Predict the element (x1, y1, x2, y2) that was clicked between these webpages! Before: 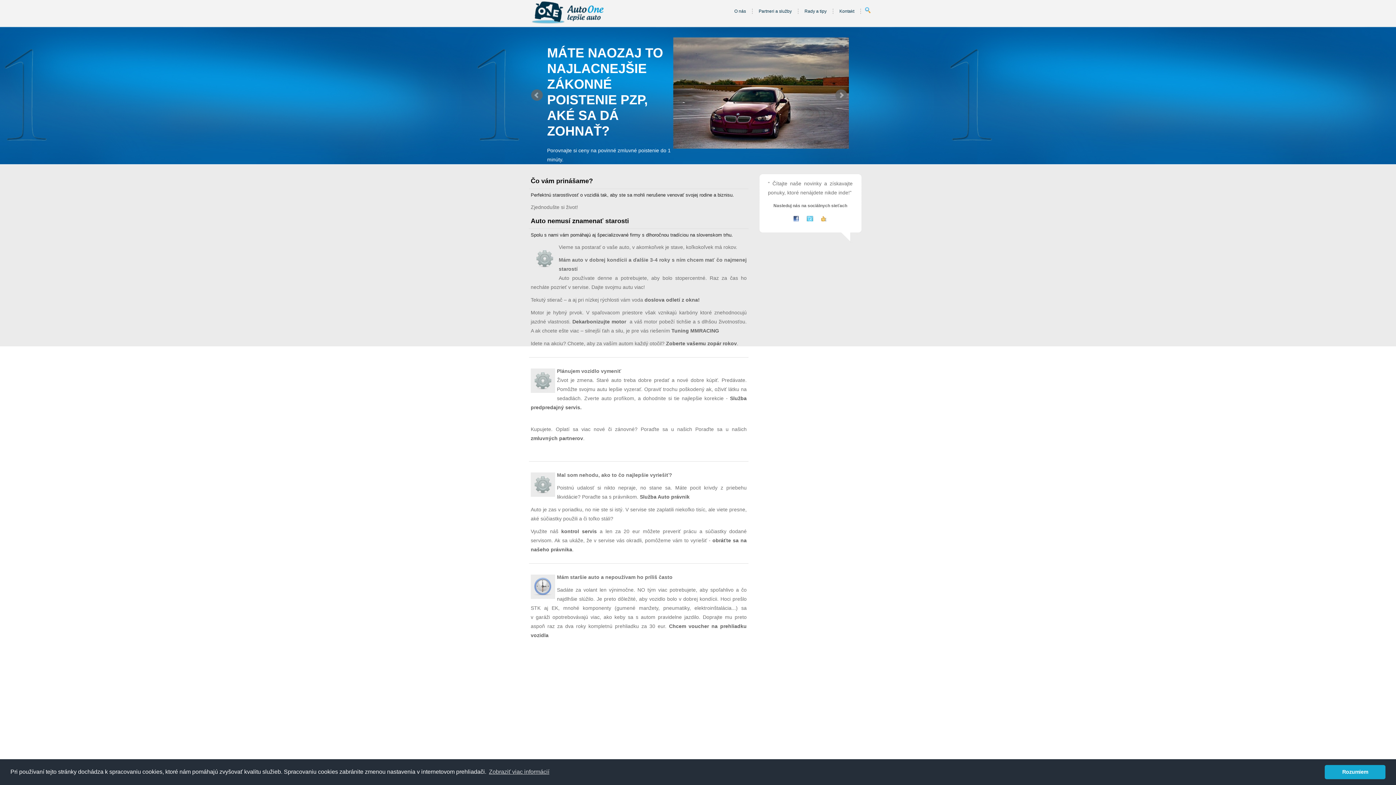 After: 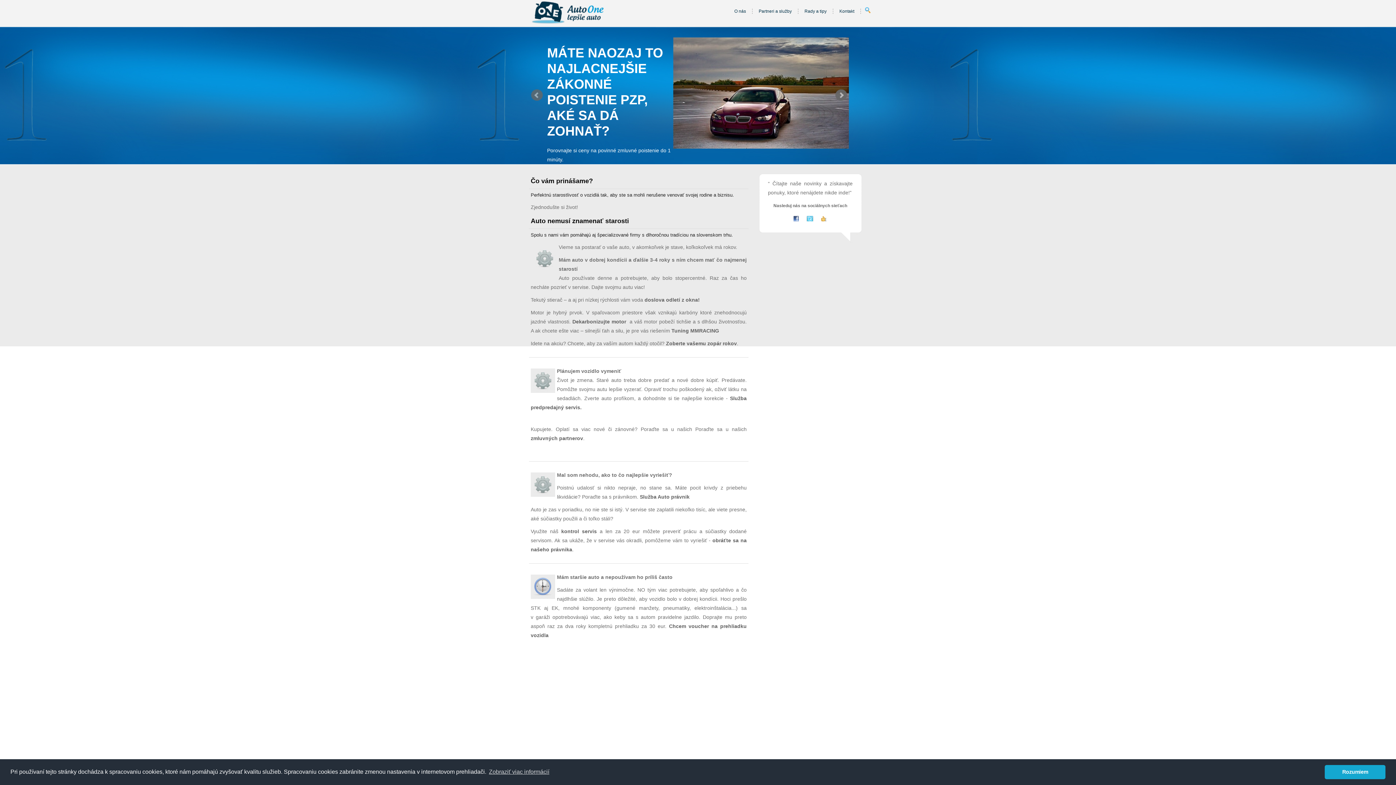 Action: label: Next bbox: (835, 89, 847, 100)